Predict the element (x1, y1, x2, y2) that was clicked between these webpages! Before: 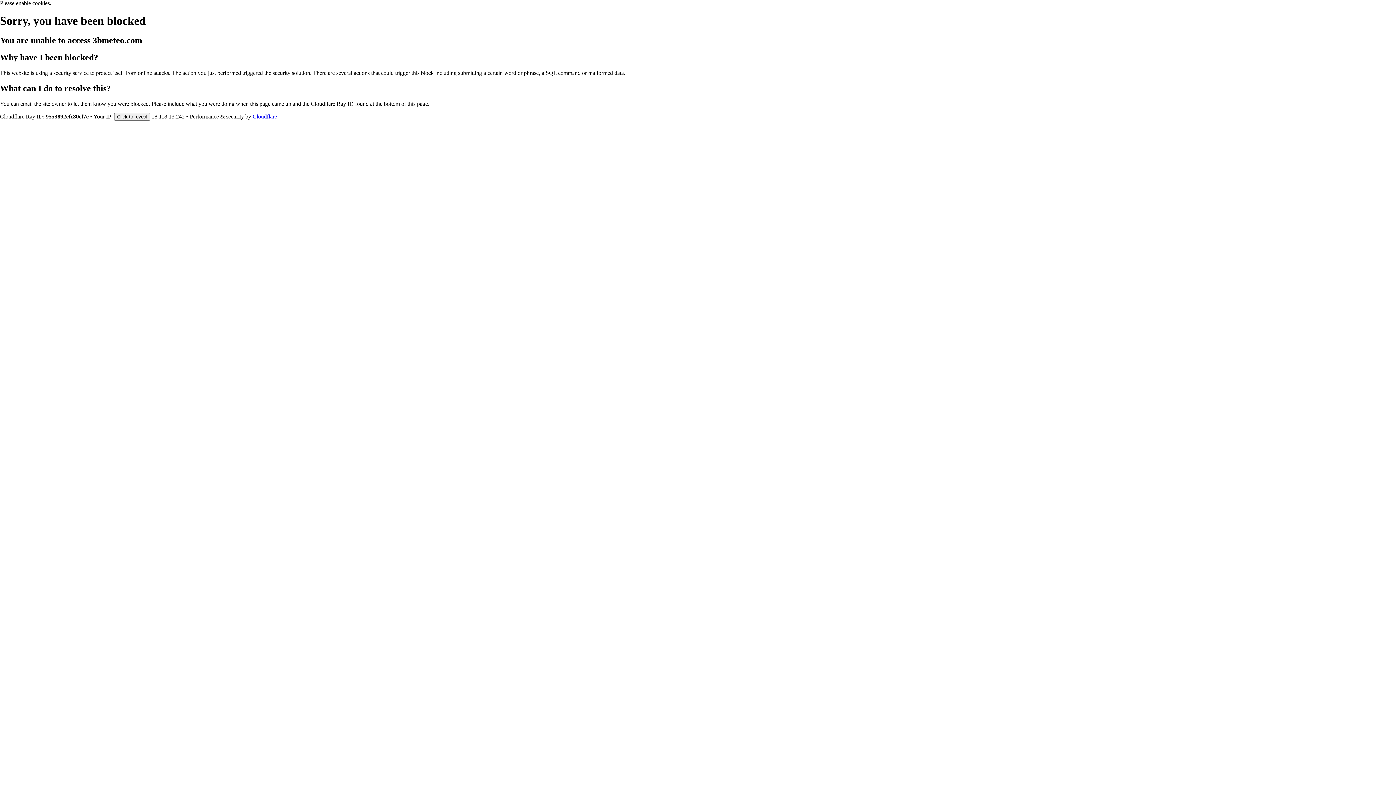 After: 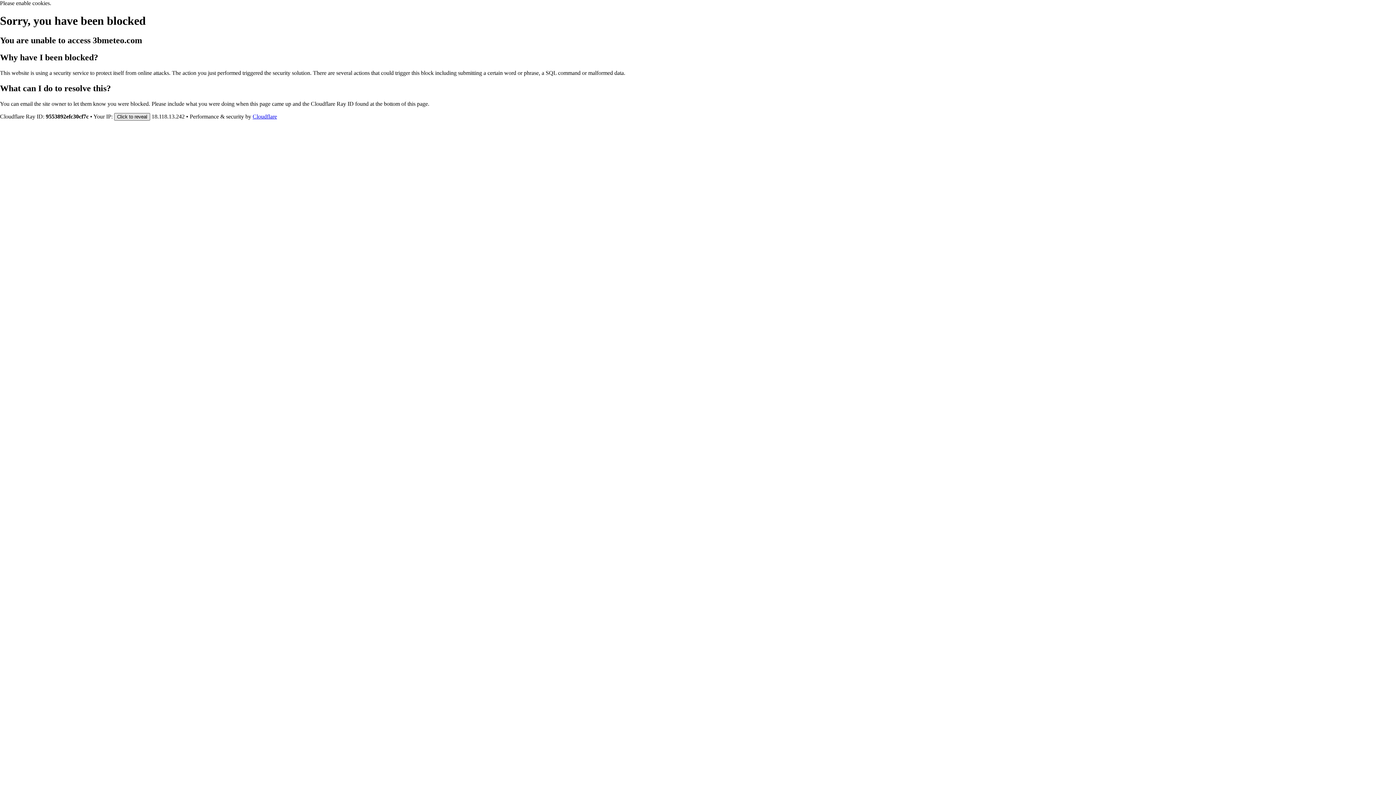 Action: label: Click to reveal bbox: (114, 112, 150, 120)